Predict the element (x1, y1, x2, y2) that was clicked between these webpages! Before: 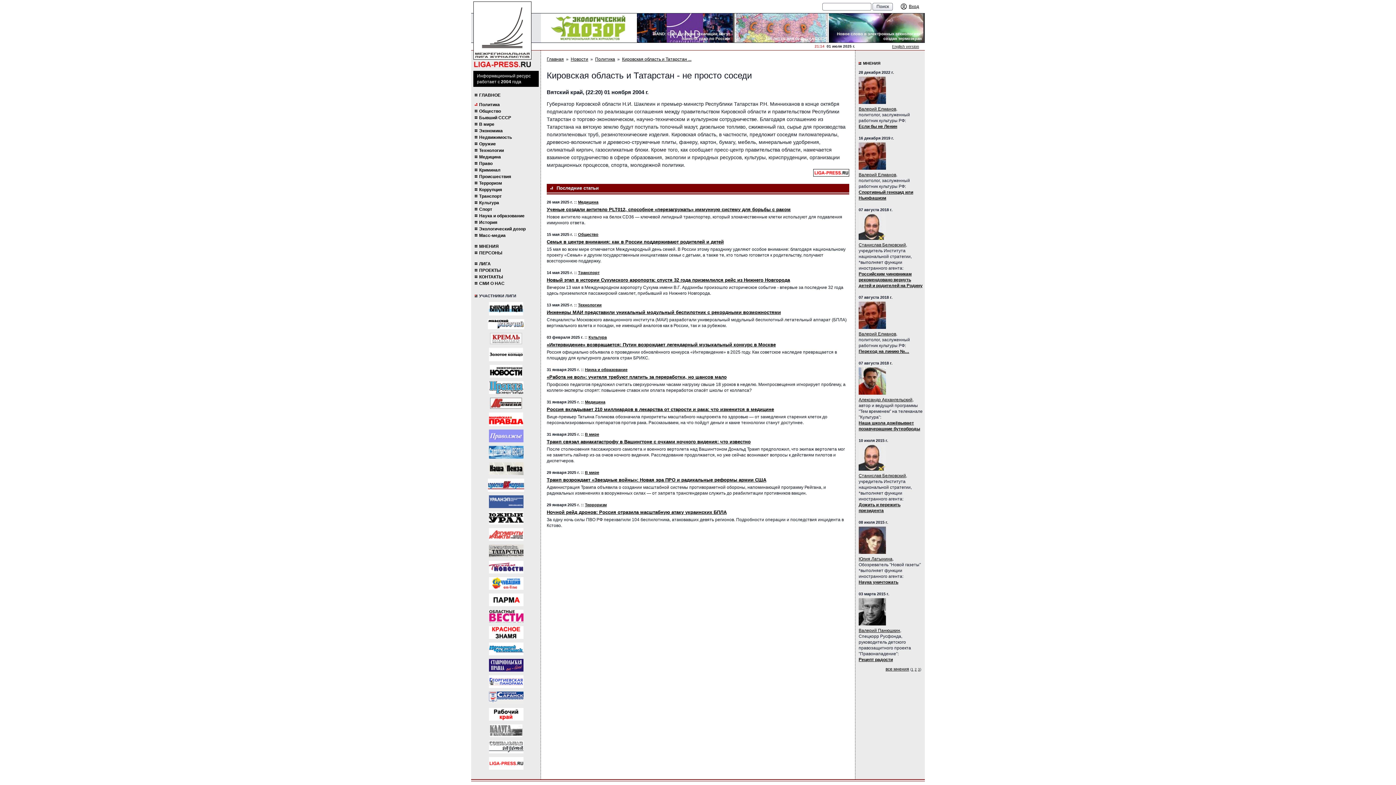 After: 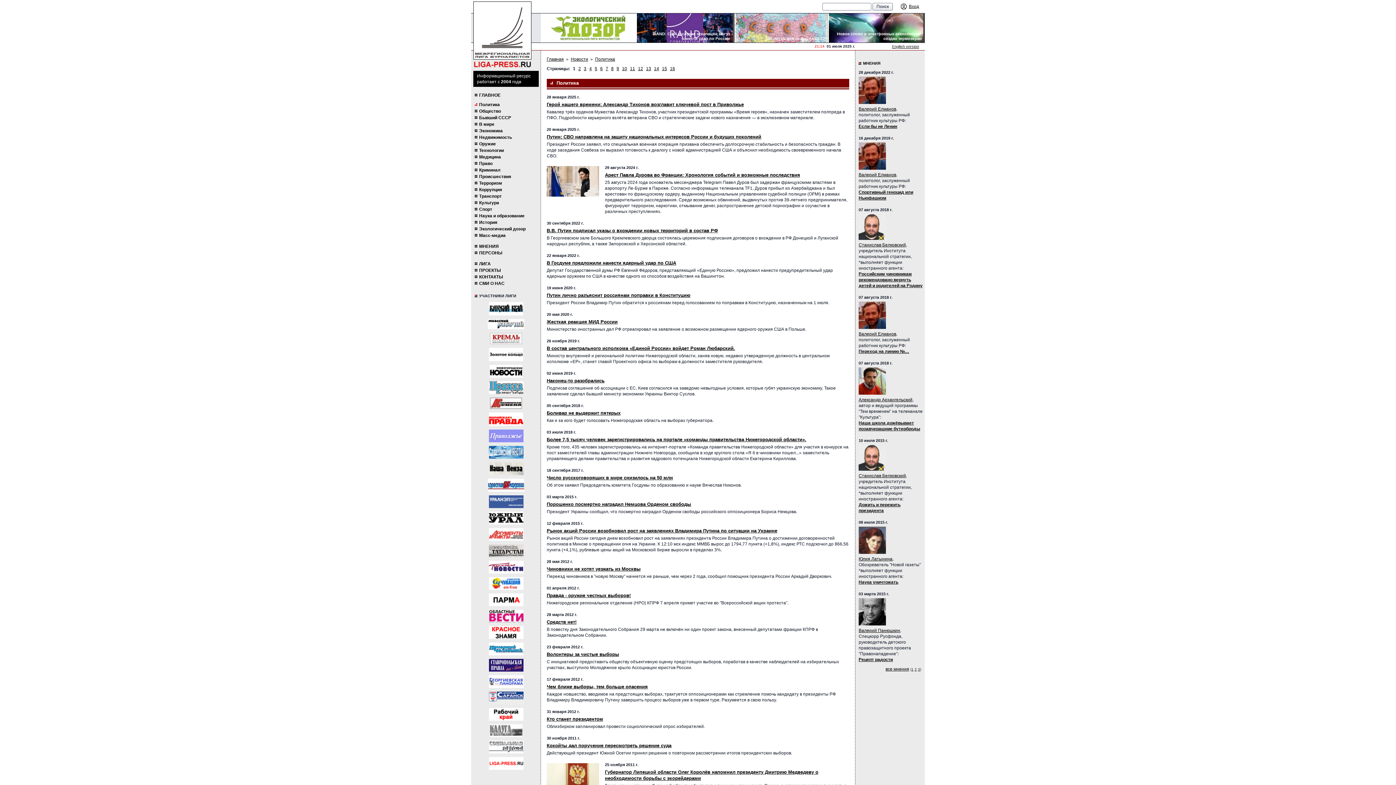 Action: label: Политика bbox: (595, 56, 615, 62)